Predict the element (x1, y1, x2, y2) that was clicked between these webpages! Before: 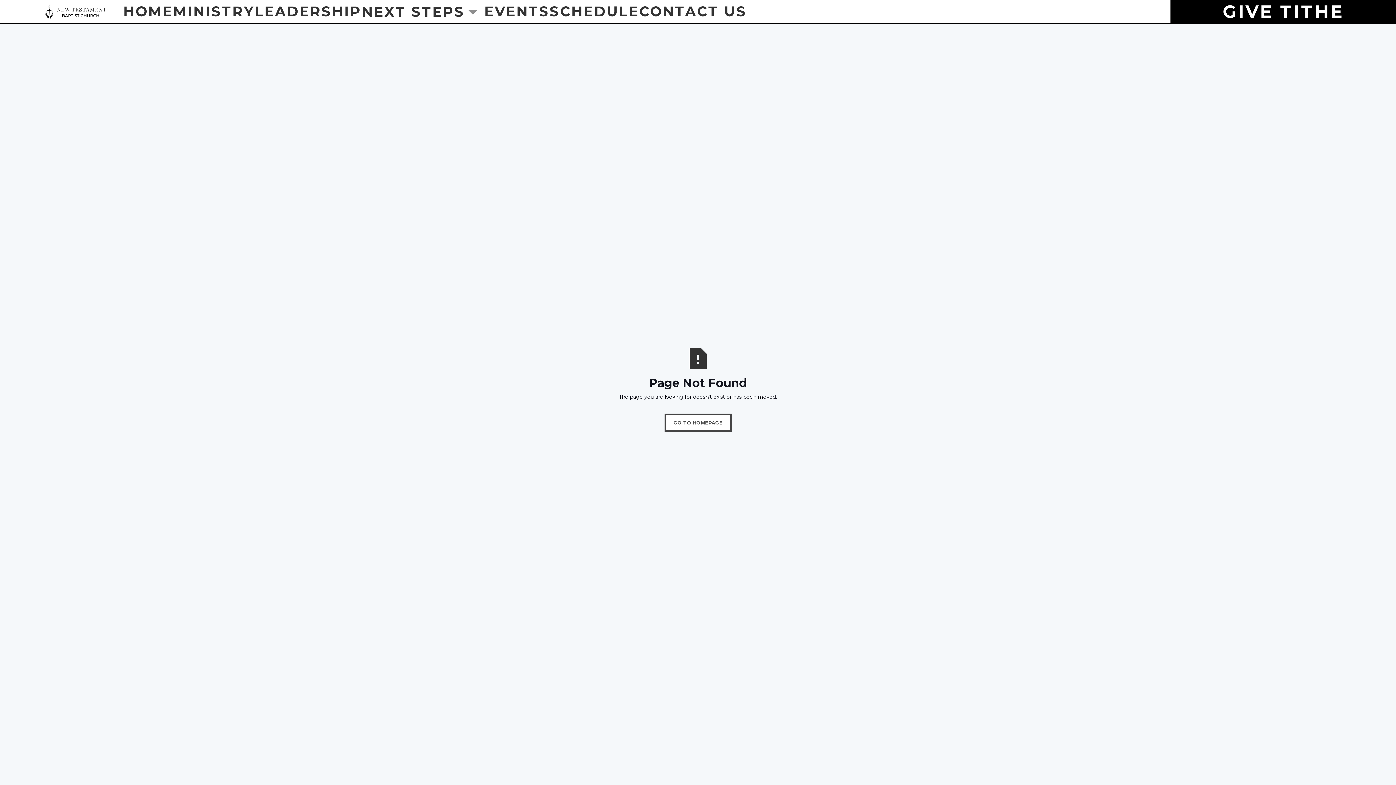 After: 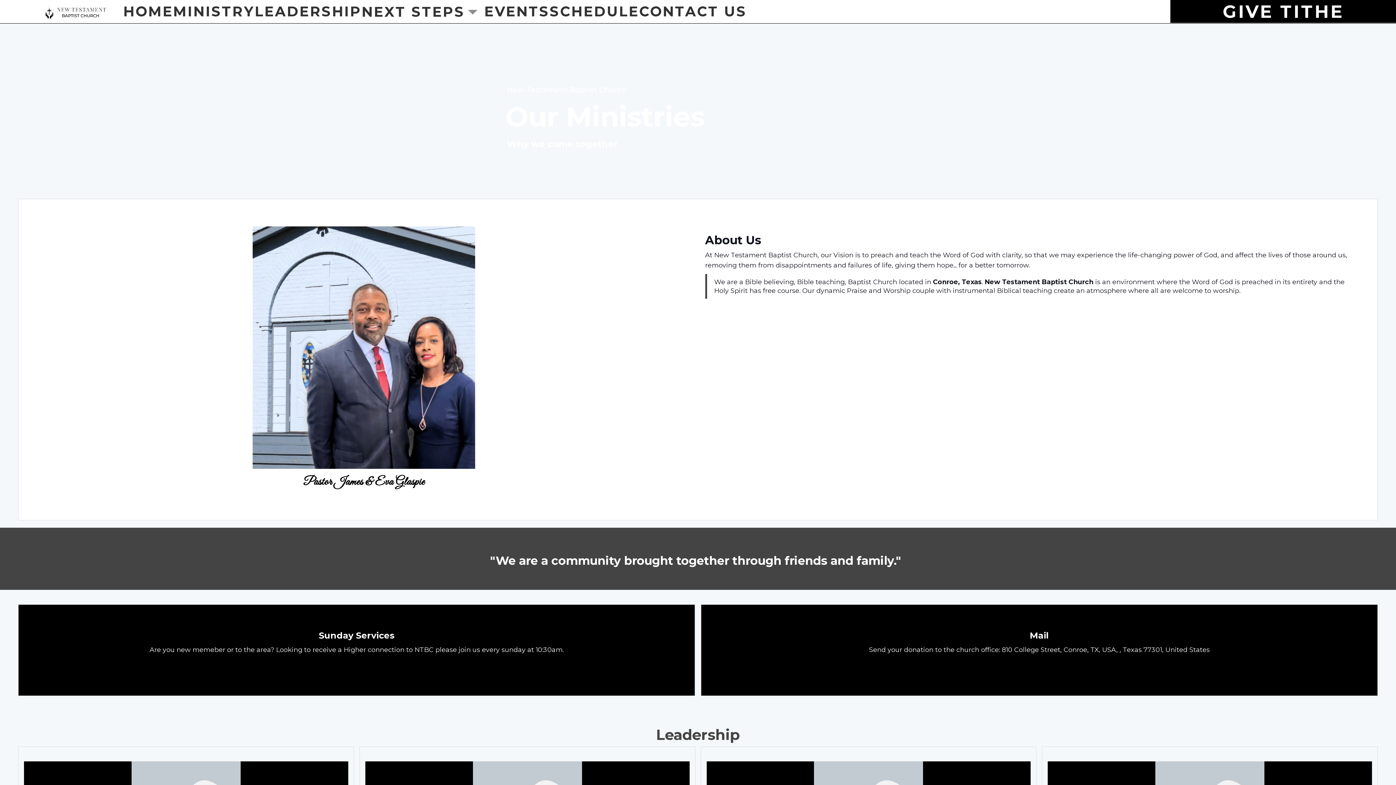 Action: label: MINISTRY bbox: (173, 0, 254, 23)